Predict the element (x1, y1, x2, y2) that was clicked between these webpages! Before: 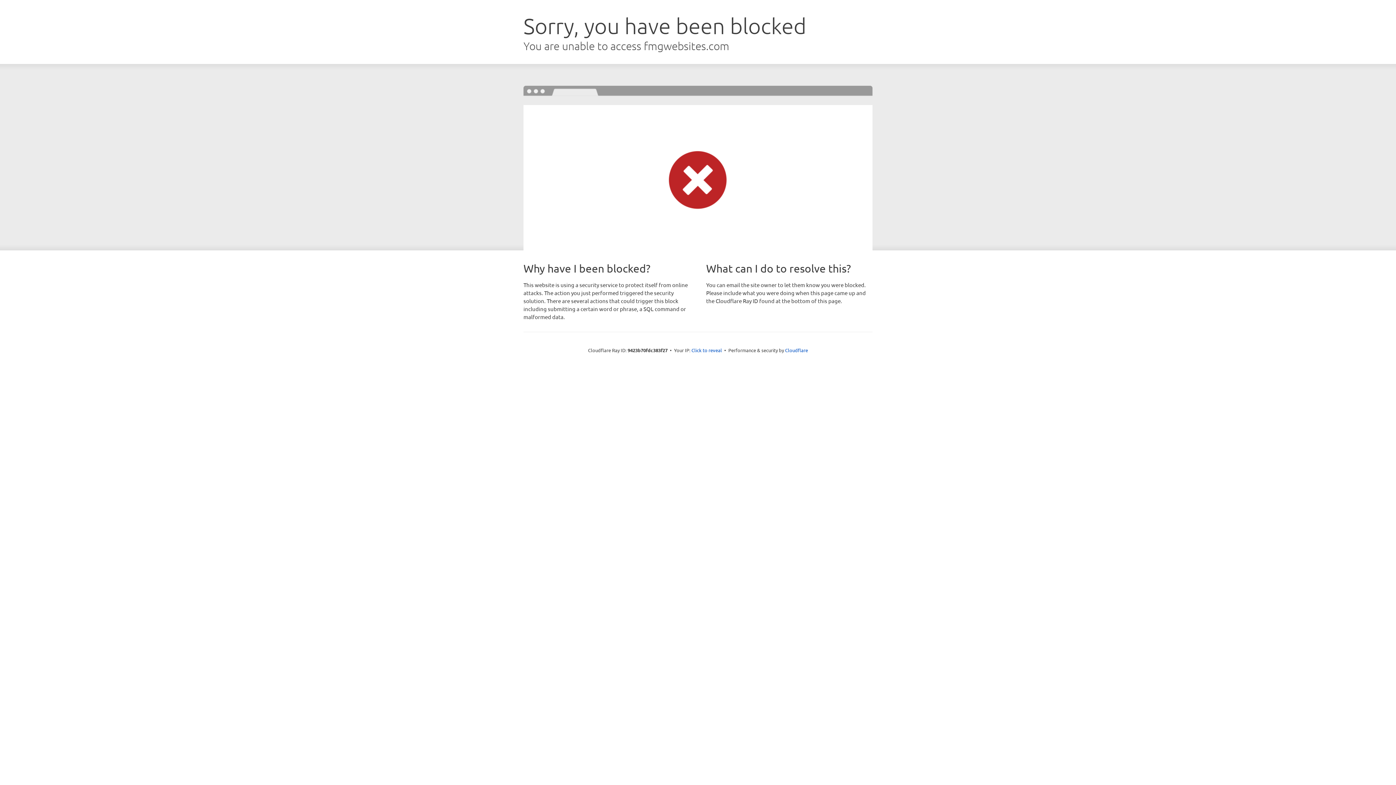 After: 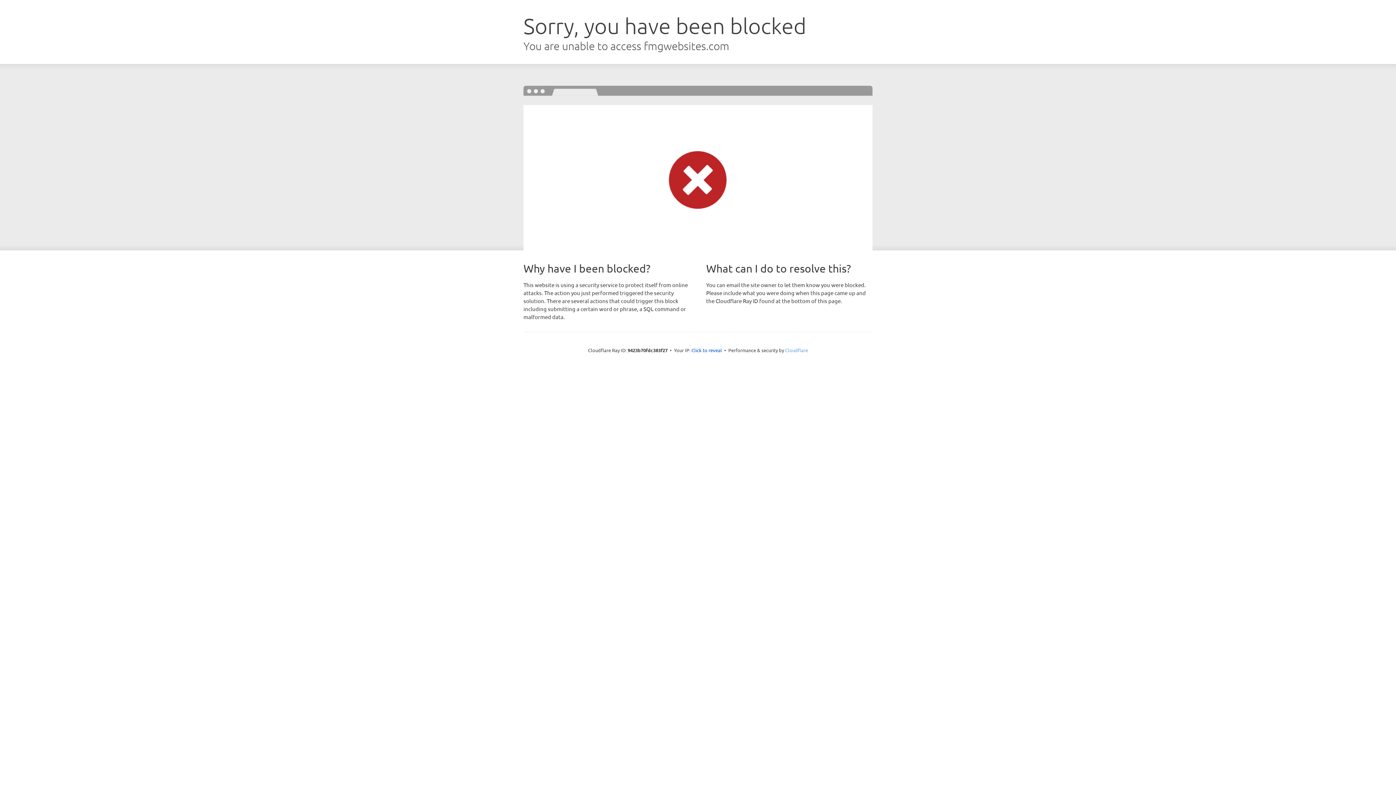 Action: bbox: (785, 347, 808, 353) label: Cloudflare